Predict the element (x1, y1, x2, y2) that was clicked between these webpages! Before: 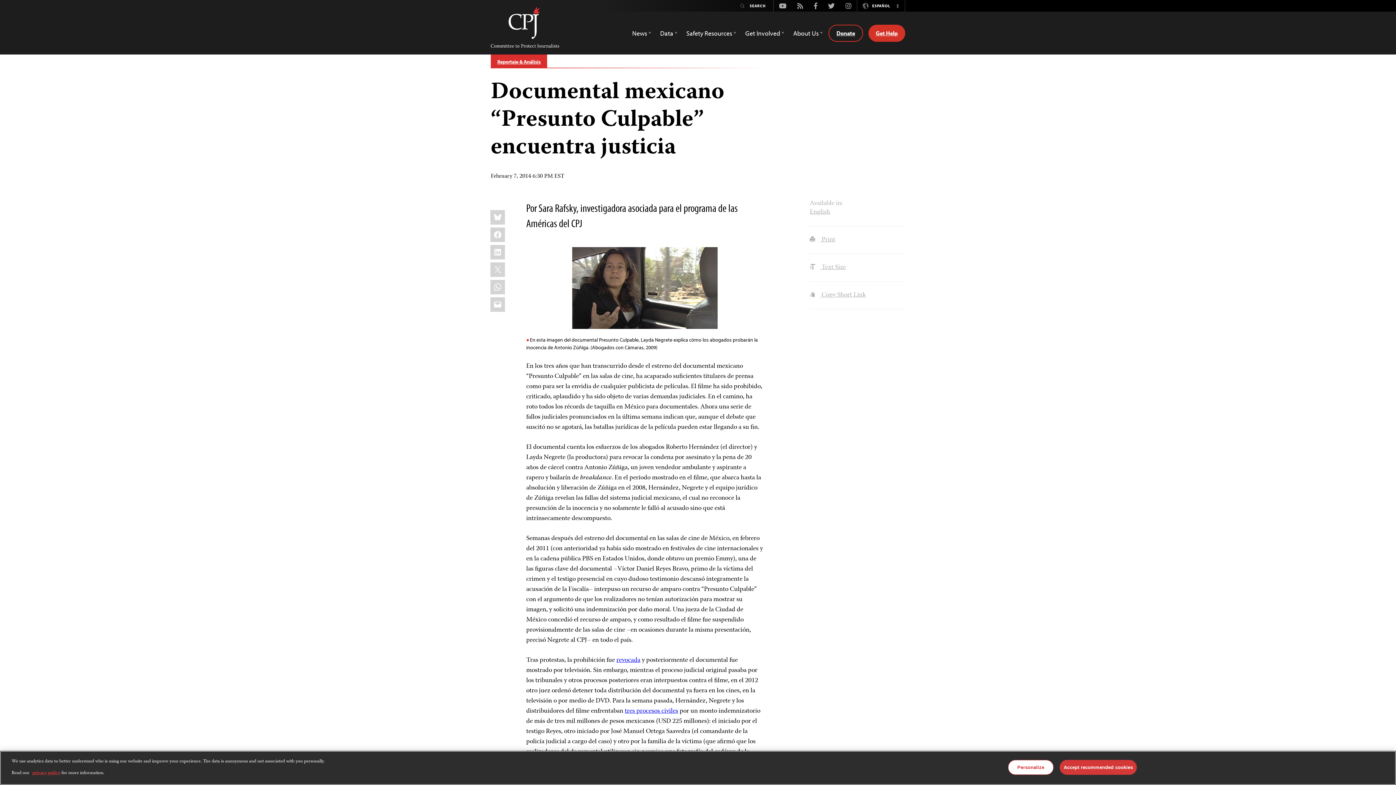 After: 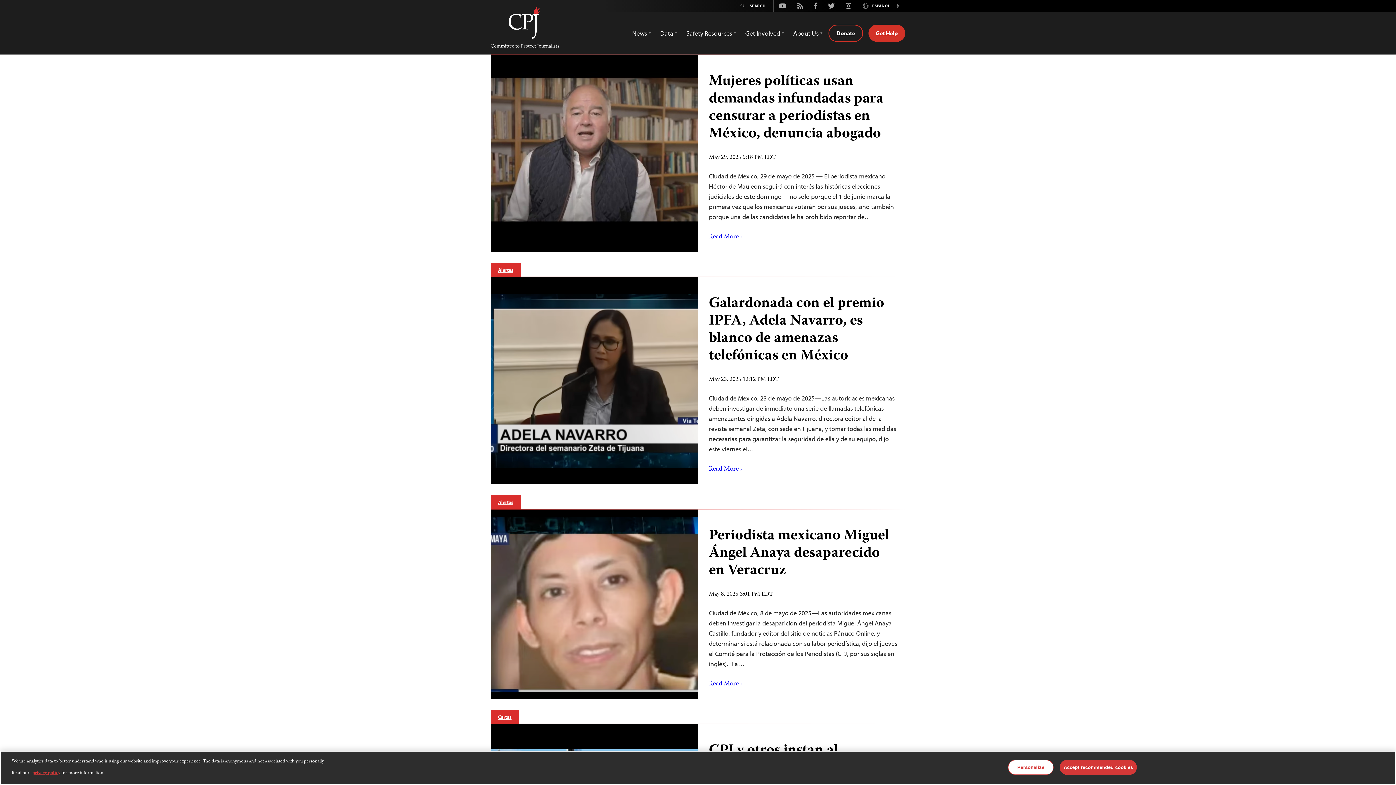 Action: label: Committee to Protect Journalists bbox: (490, 0, 559, 54)